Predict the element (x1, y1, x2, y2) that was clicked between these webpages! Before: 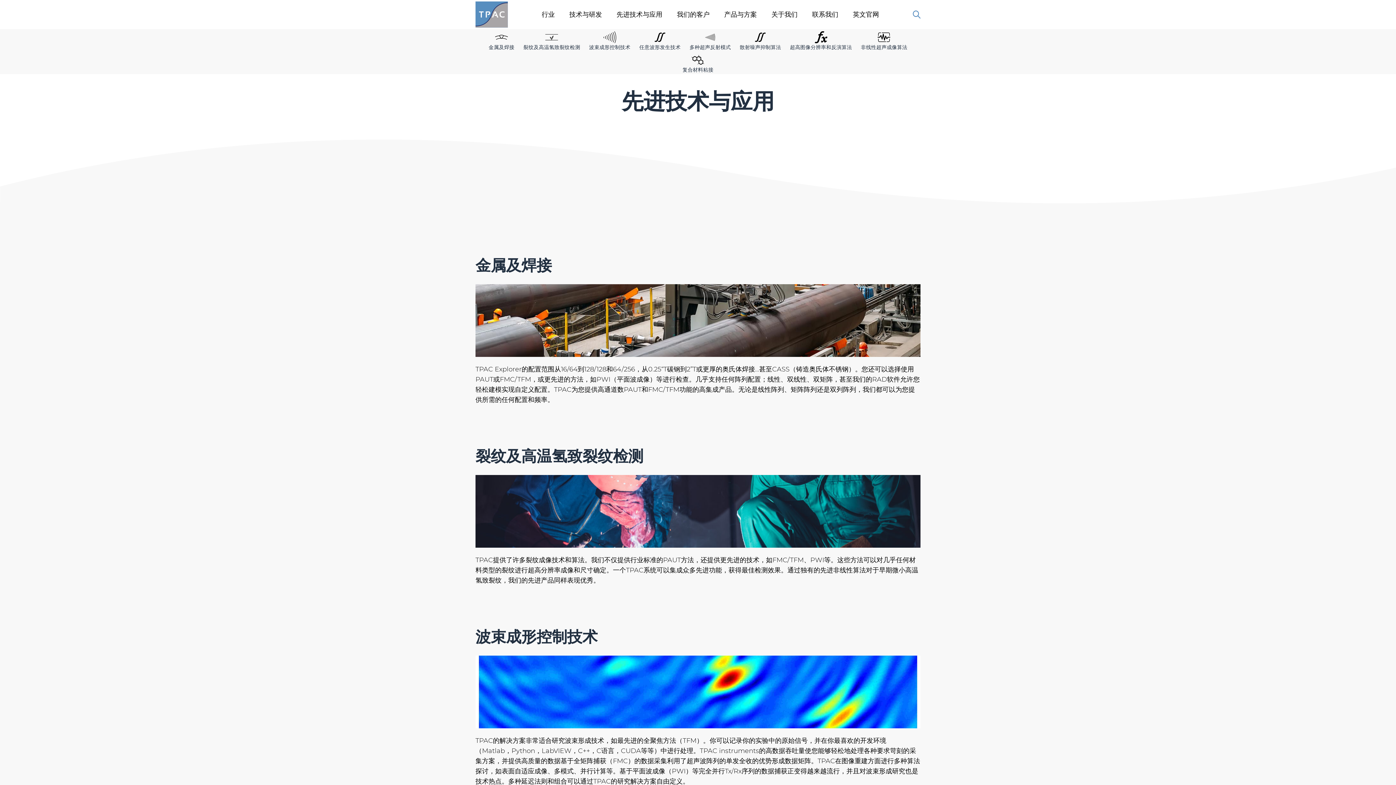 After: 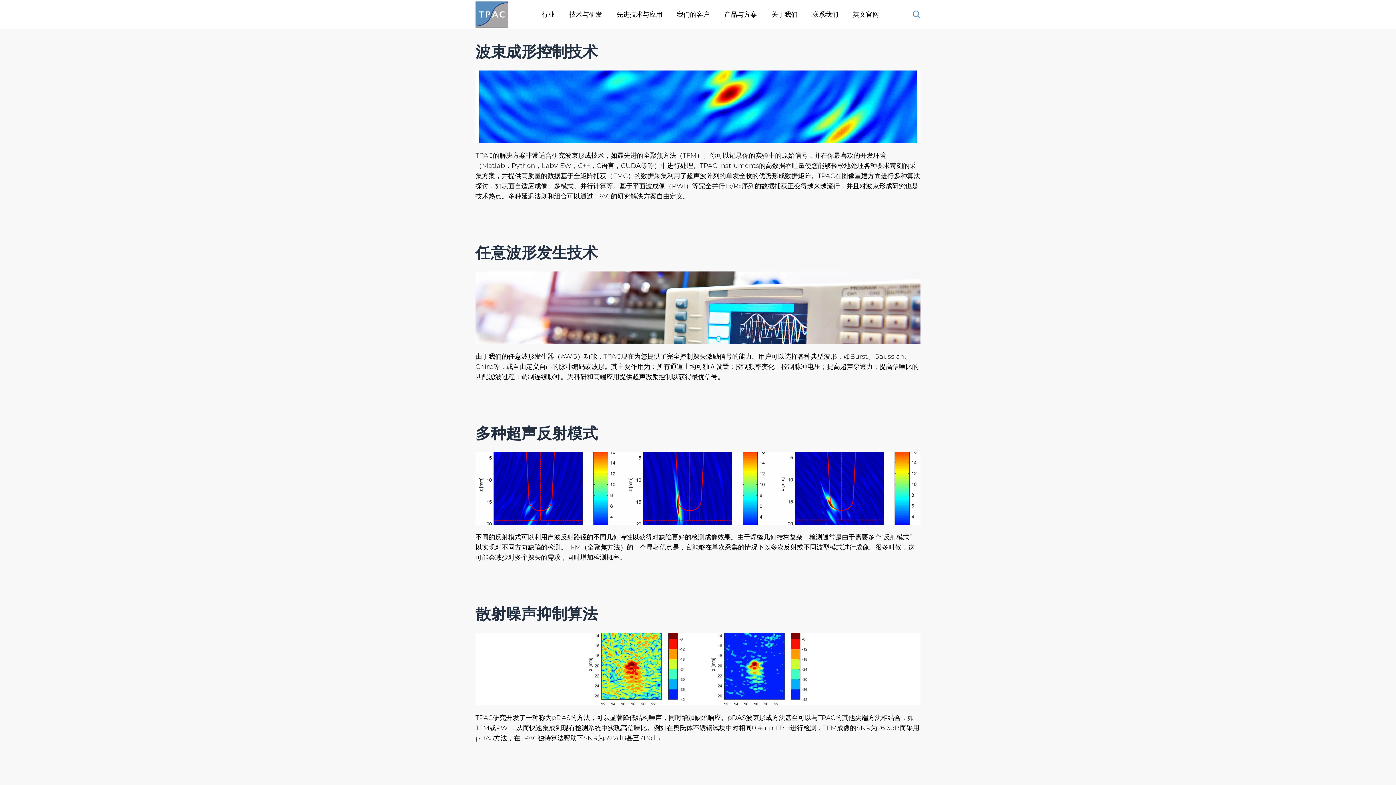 Action: bbox: (589, 30, 630, 50) label: 波束成形控制技术